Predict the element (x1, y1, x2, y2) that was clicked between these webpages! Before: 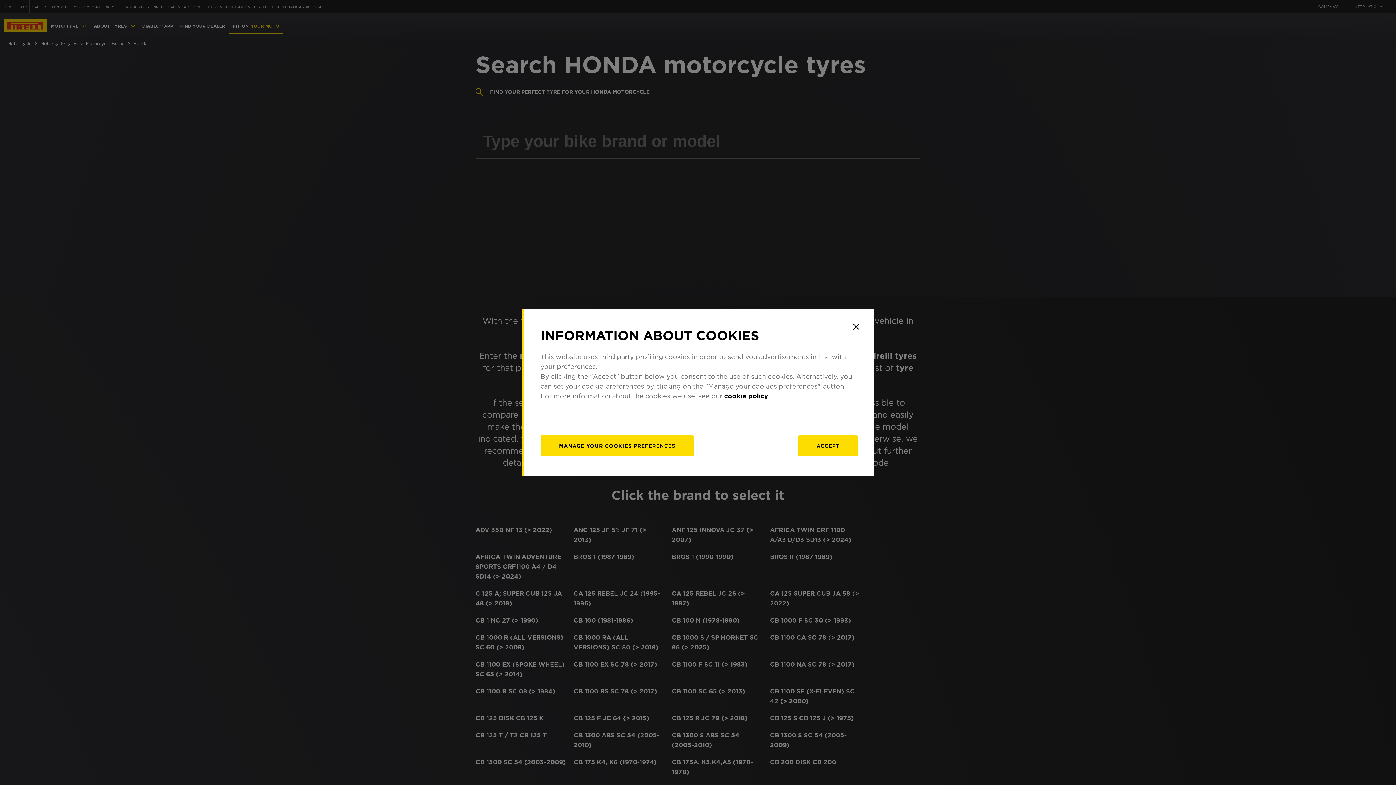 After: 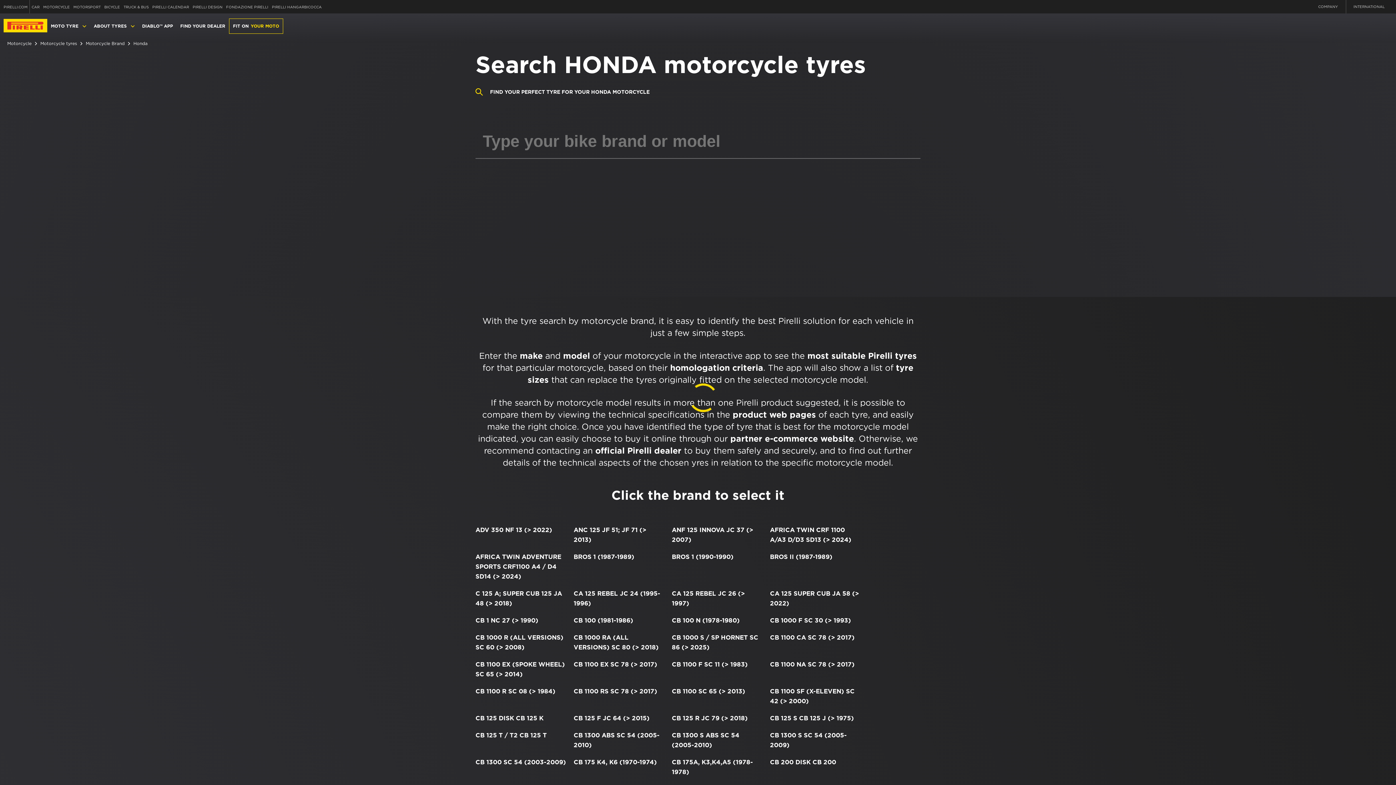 Action: bbox: (798, 435, 858, 456) label: Accept